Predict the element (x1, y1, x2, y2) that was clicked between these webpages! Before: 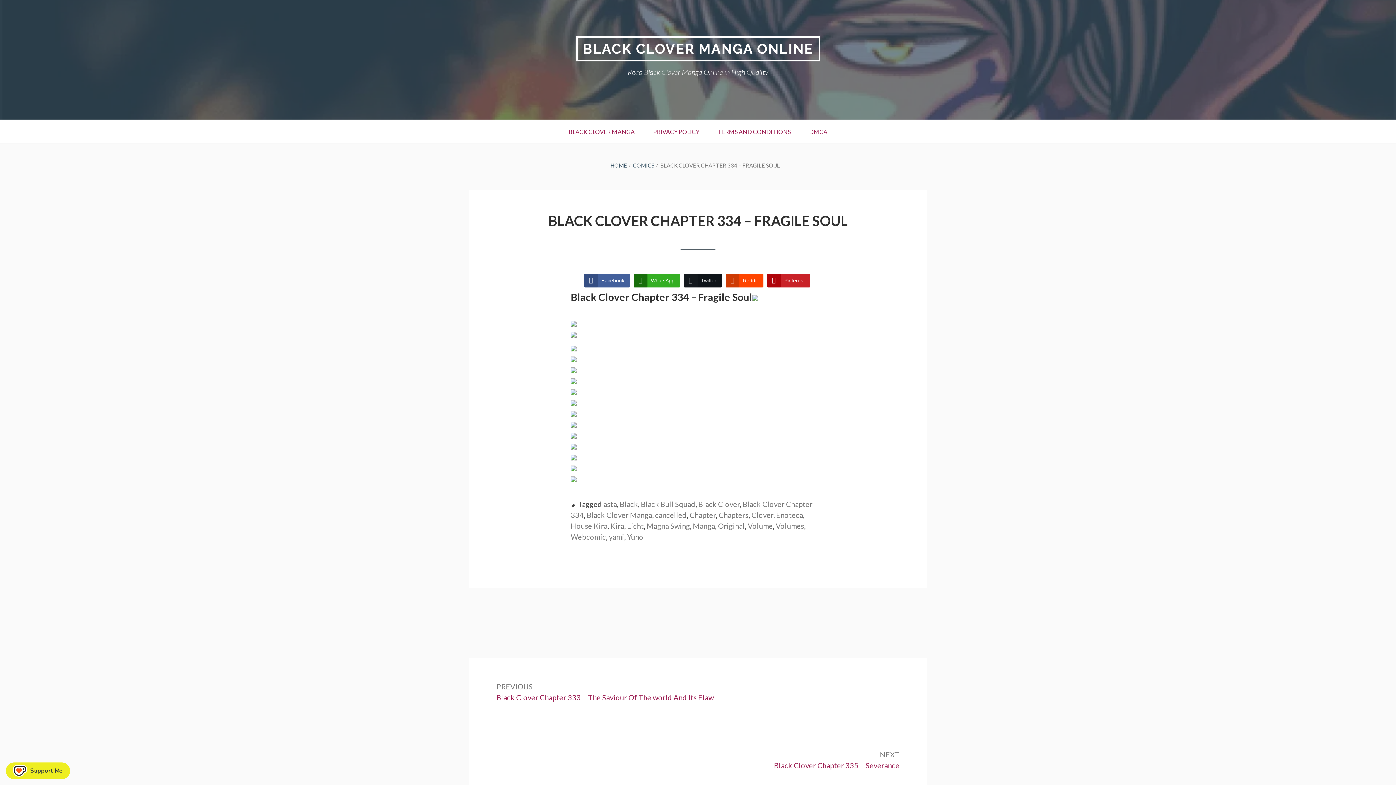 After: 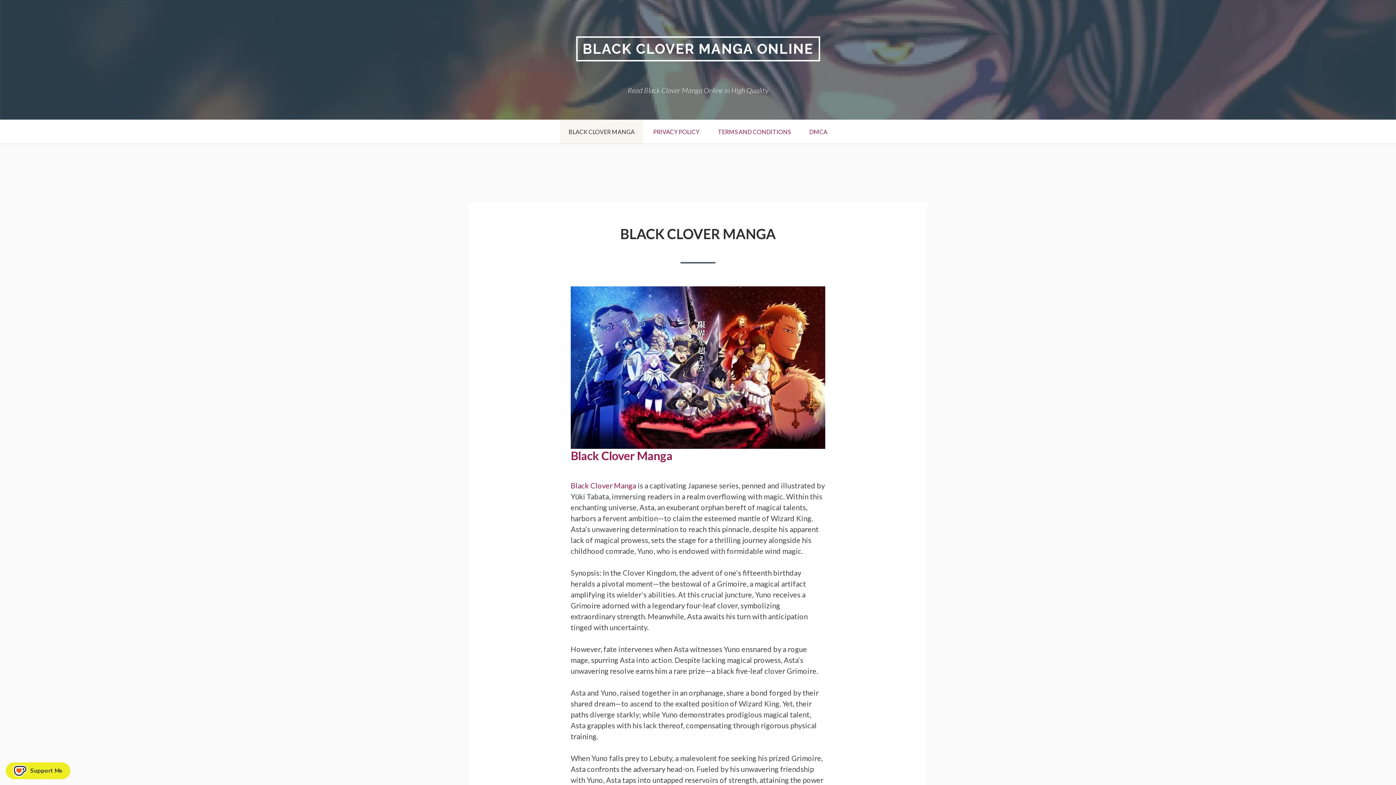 Action: bbox: (620, 499, 638, 508) label: Black